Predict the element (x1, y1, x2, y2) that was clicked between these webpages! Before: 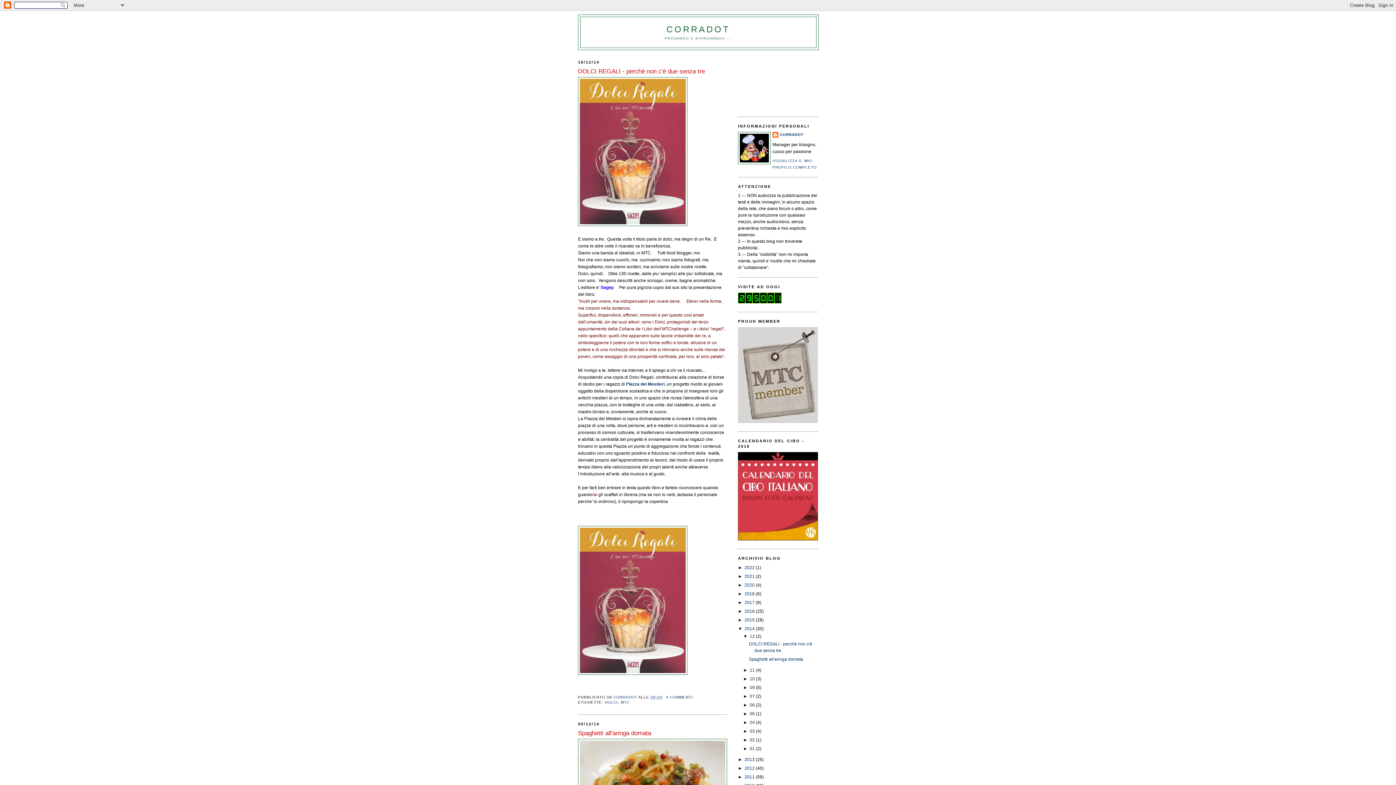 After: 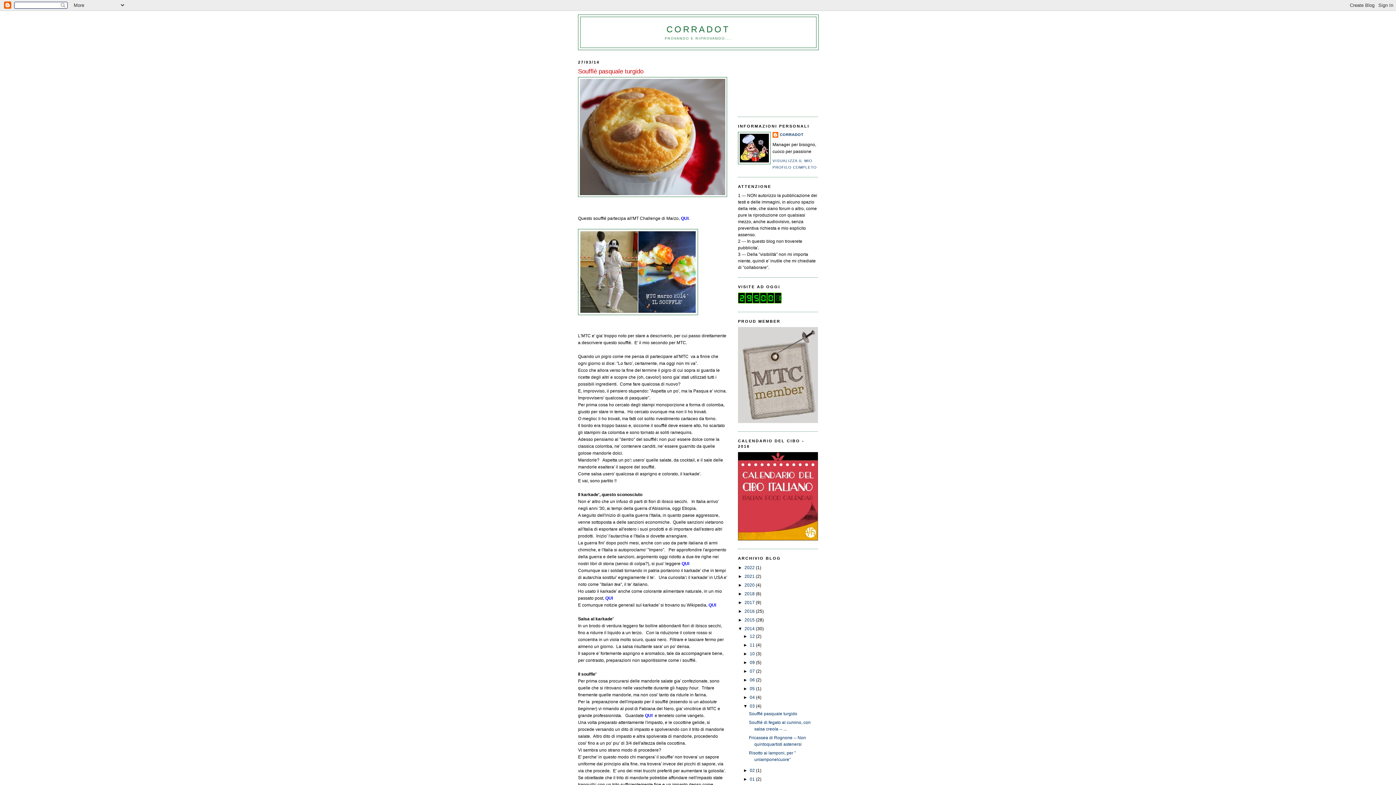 Action: bbox: (749, 728, 756, 734) label: 03 